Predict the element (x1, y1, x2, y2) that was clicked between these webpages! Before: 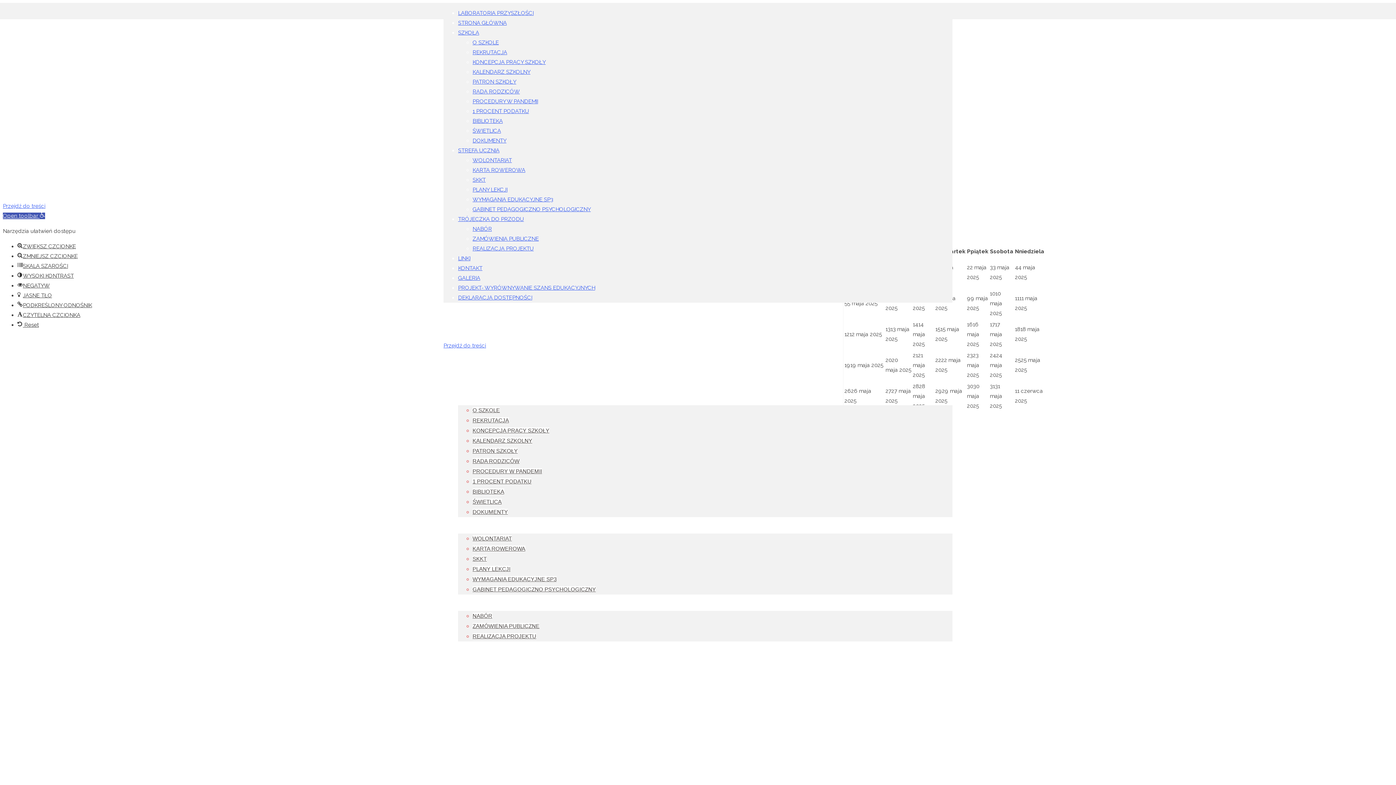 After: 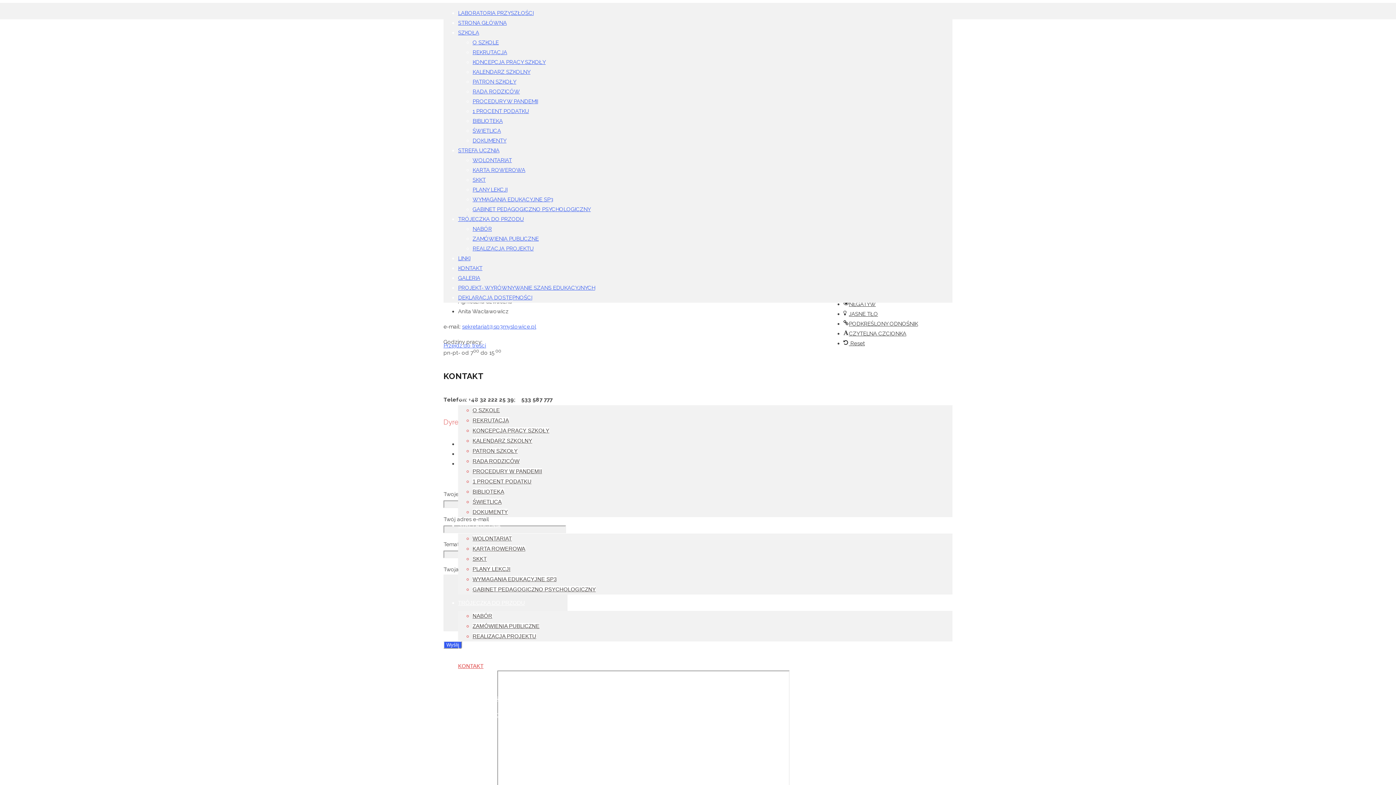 Action: label: KONTAKT bbox: (458, 265, 482, 271)